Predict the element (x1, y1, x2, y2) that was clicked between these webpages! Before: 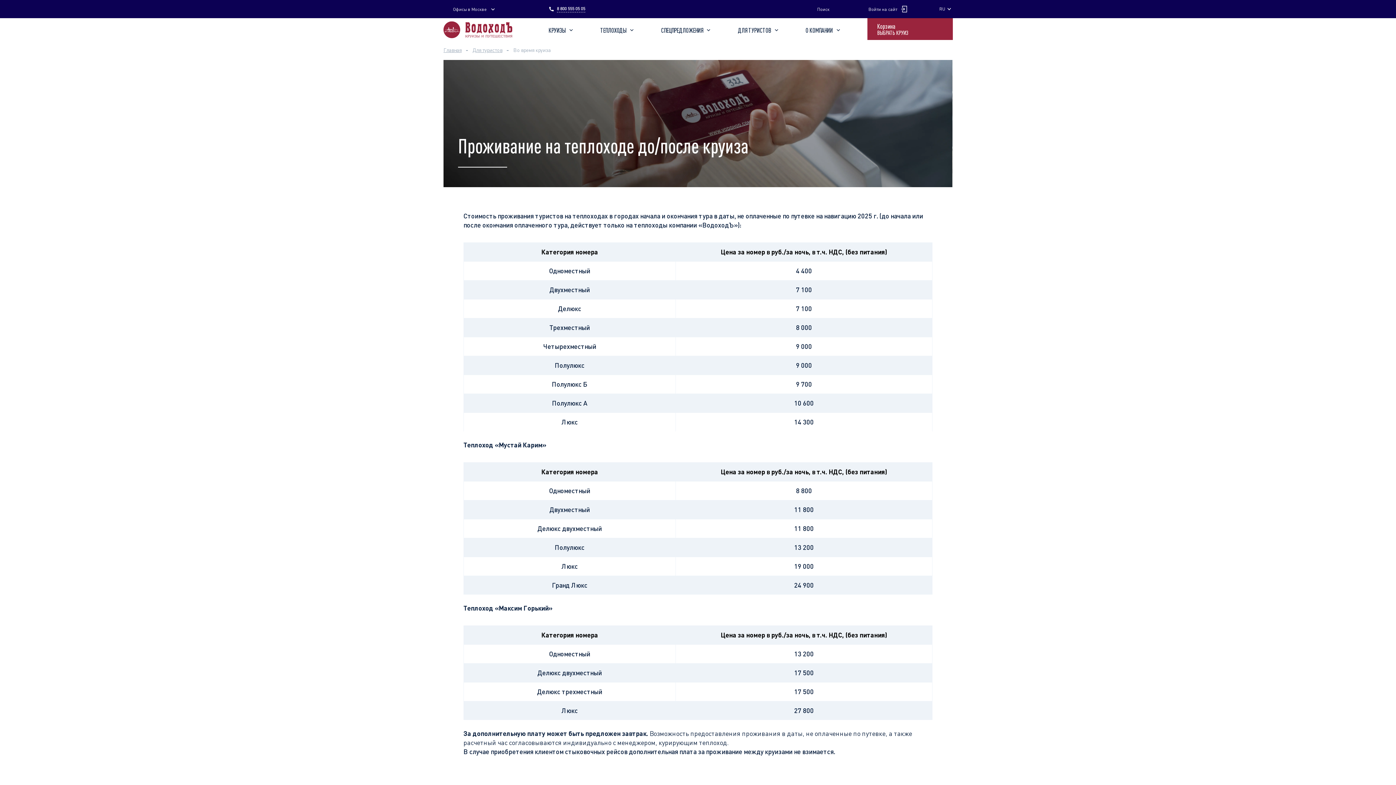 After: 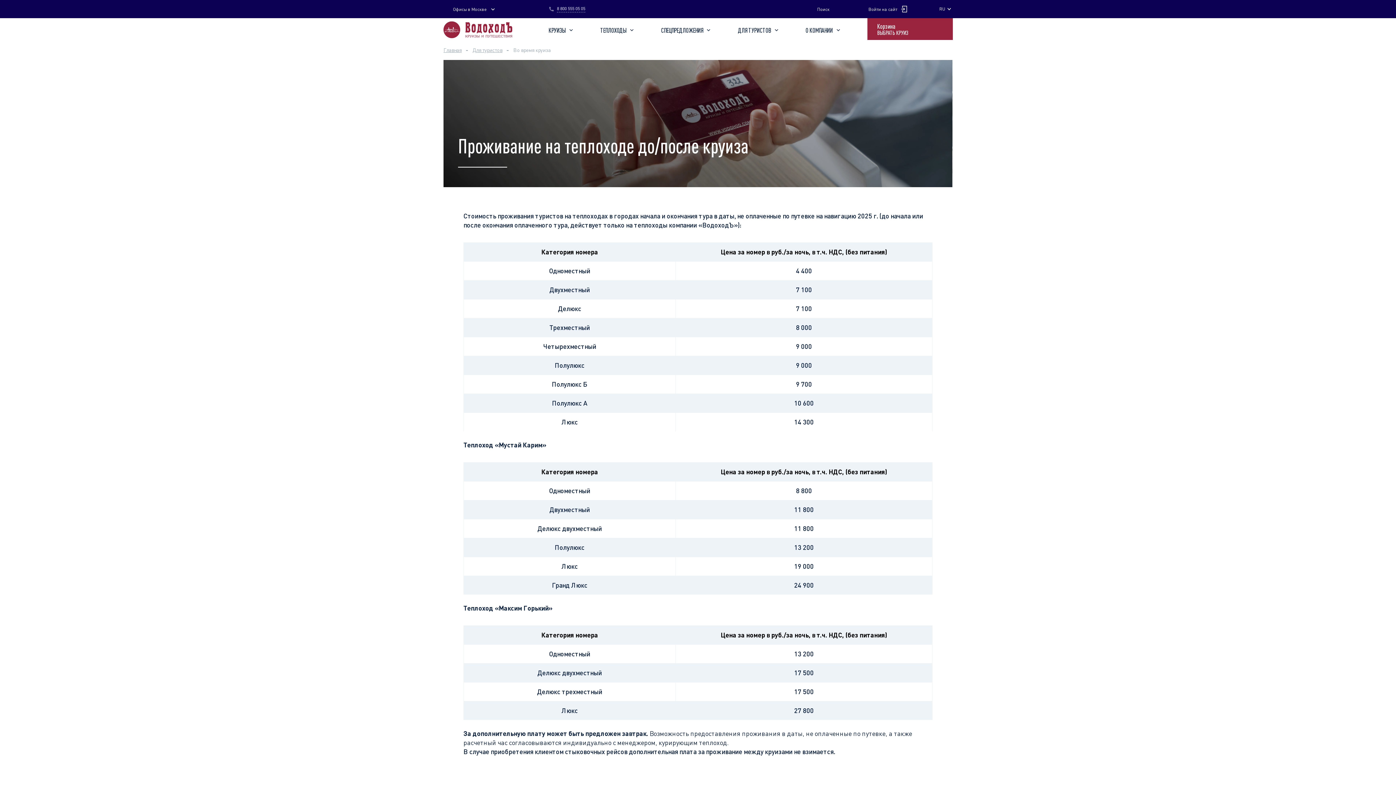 Action: label: 8 800 555 05 05 bbox: (557, 6, 585, 12)